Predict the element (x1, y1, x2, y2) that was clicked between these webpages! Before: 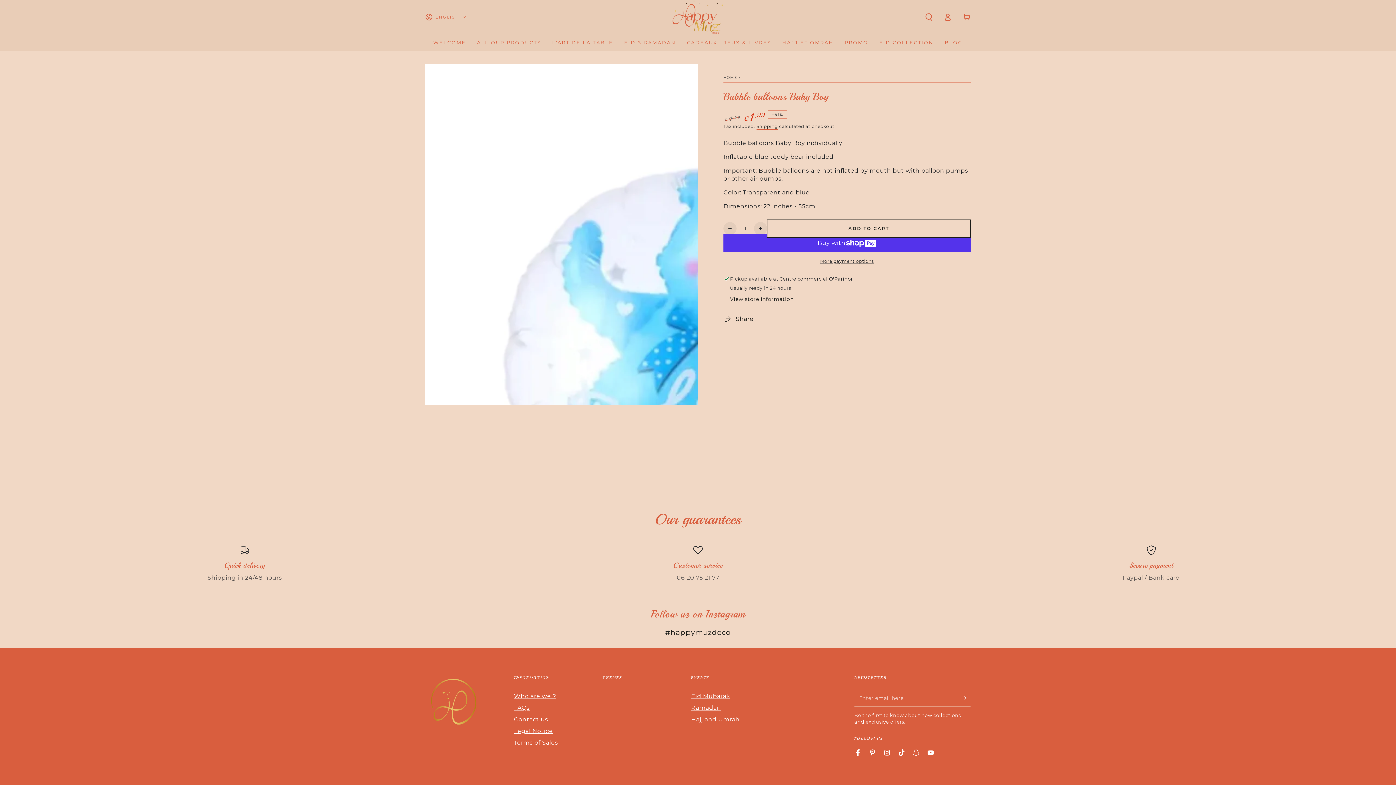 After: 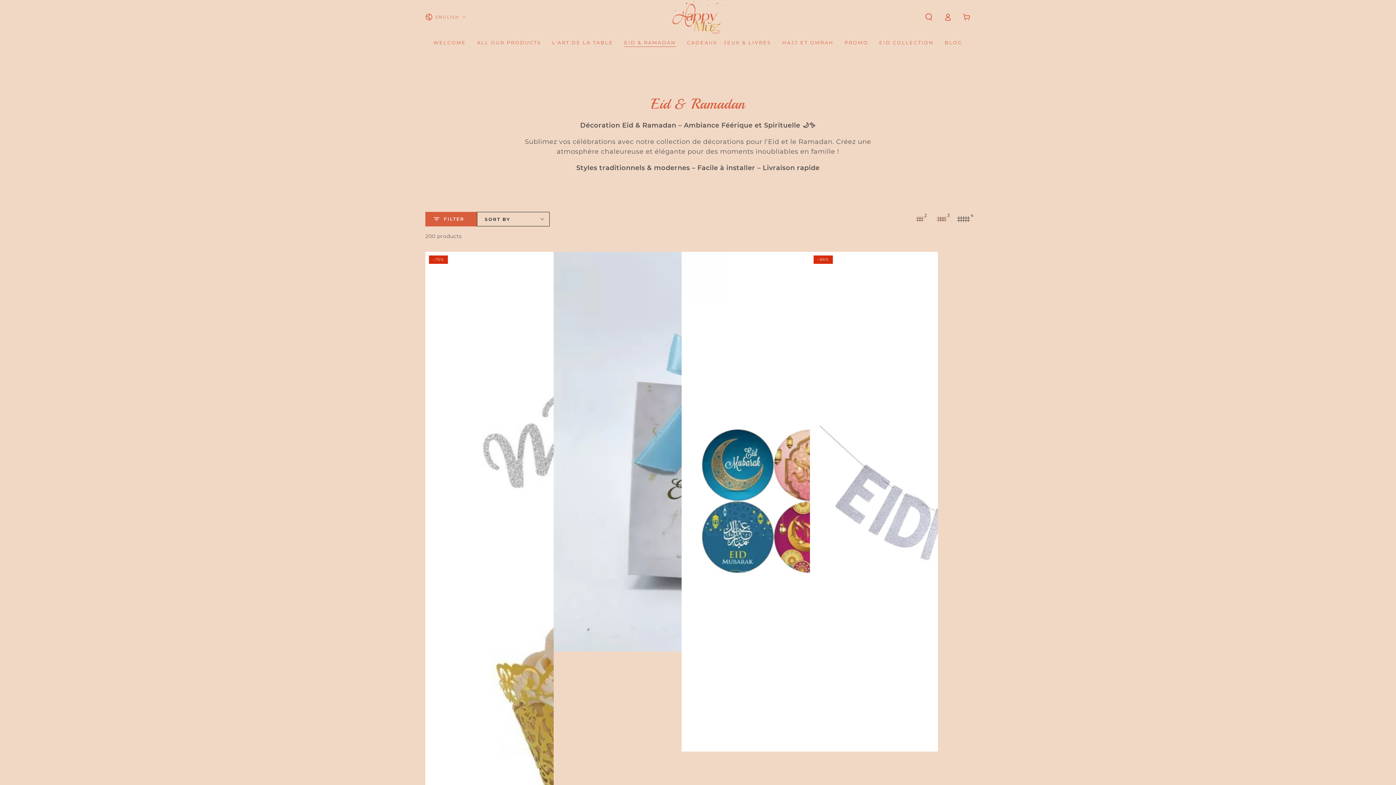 Action: label: EID & RAMADAN bbox: (618, 34, 681, 51)